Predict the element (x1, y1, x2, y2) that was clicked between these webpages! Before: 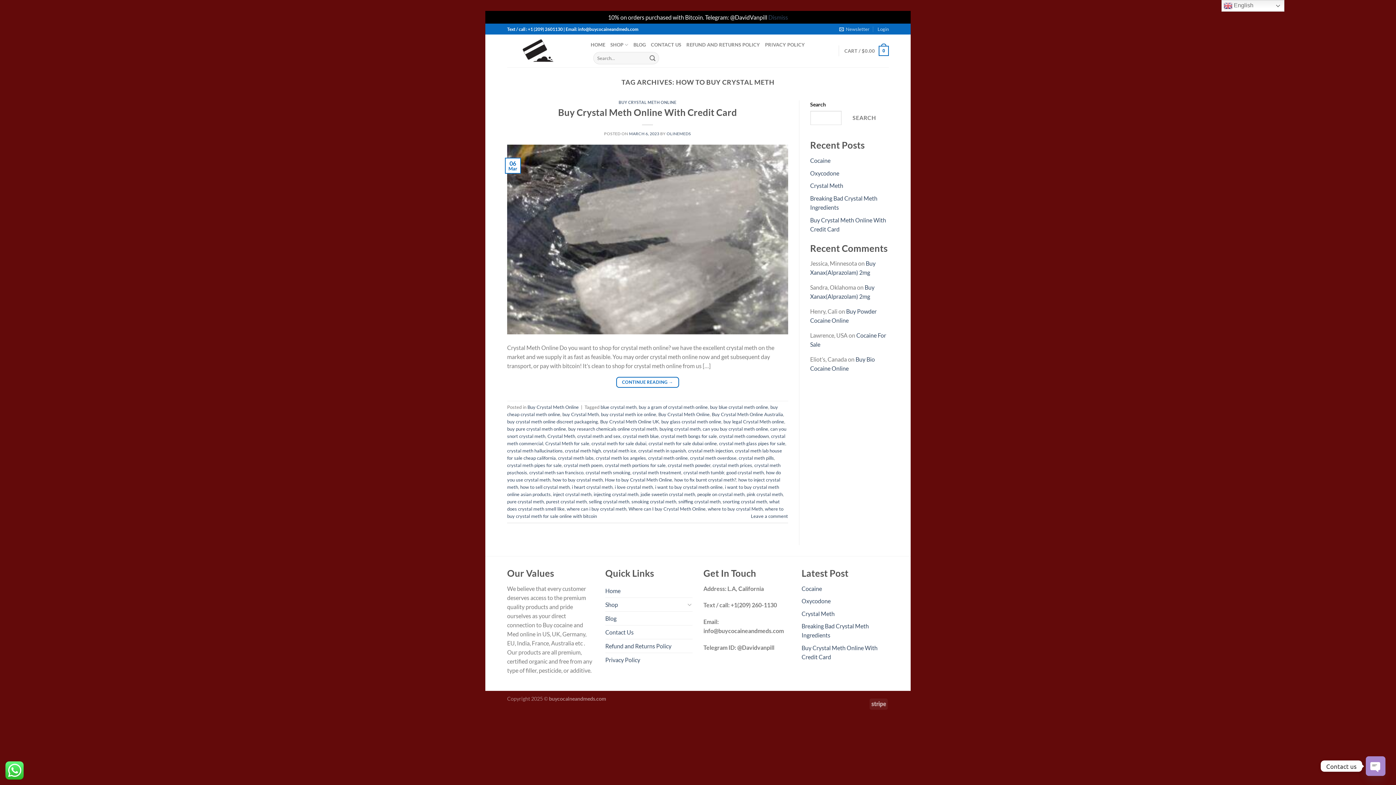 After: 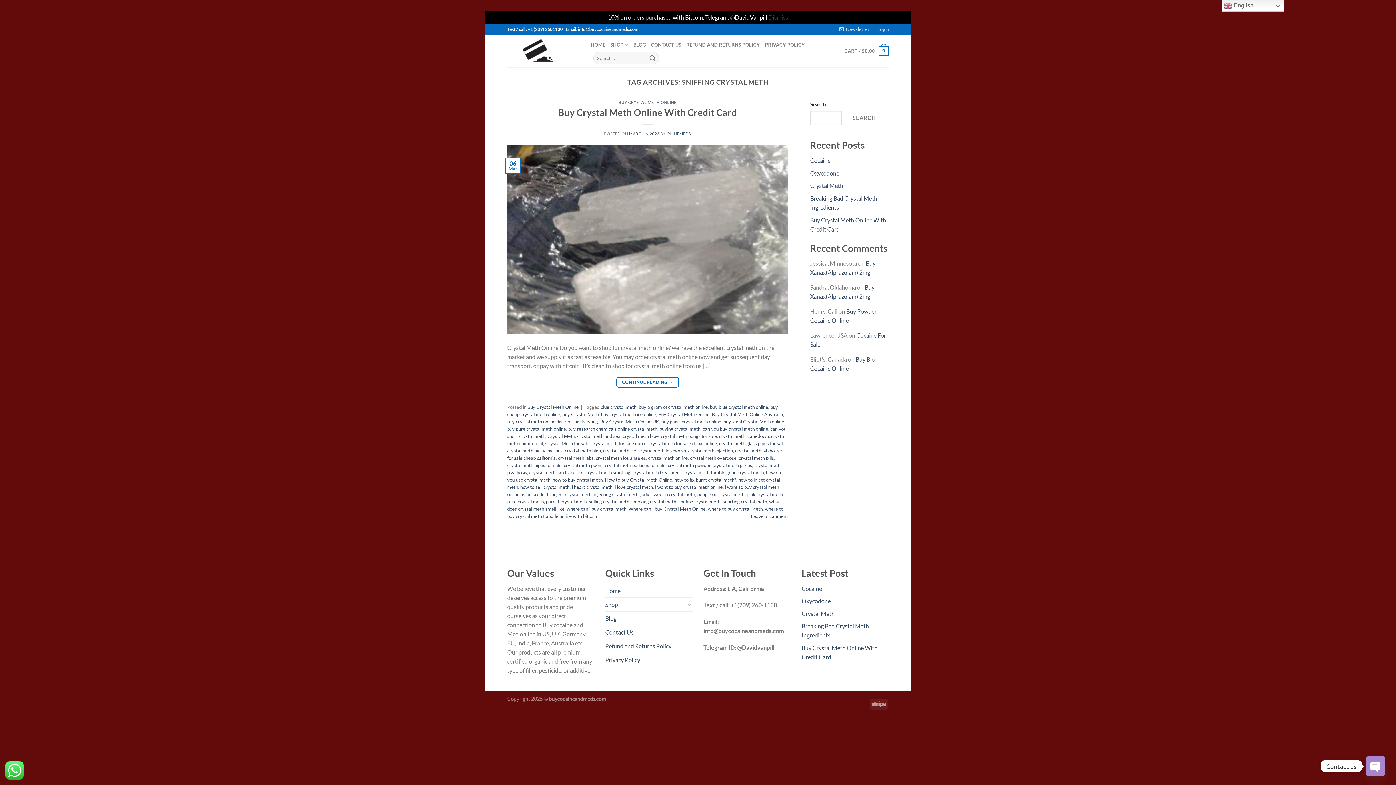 Action: bbox: (678, 498, 720, 504) label: sniffing crystal meth